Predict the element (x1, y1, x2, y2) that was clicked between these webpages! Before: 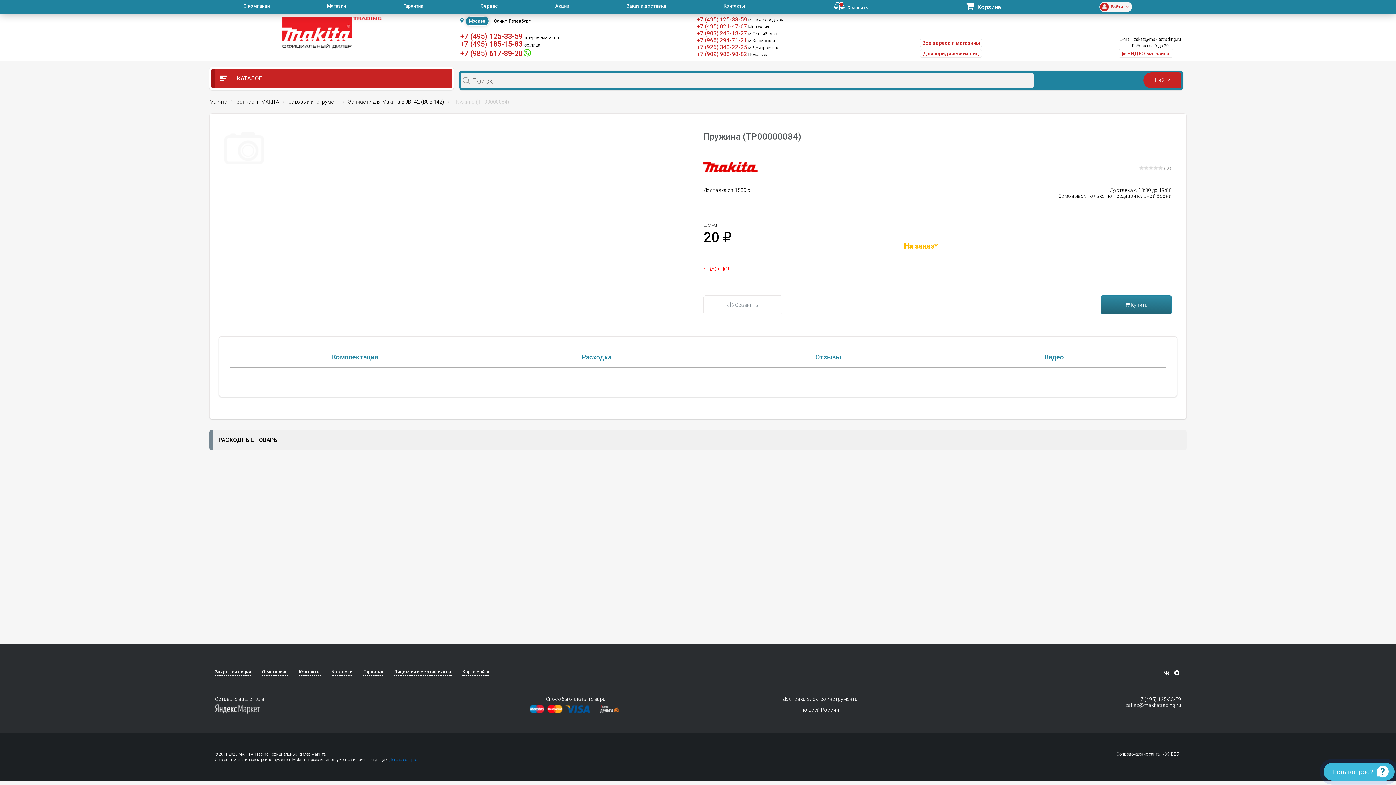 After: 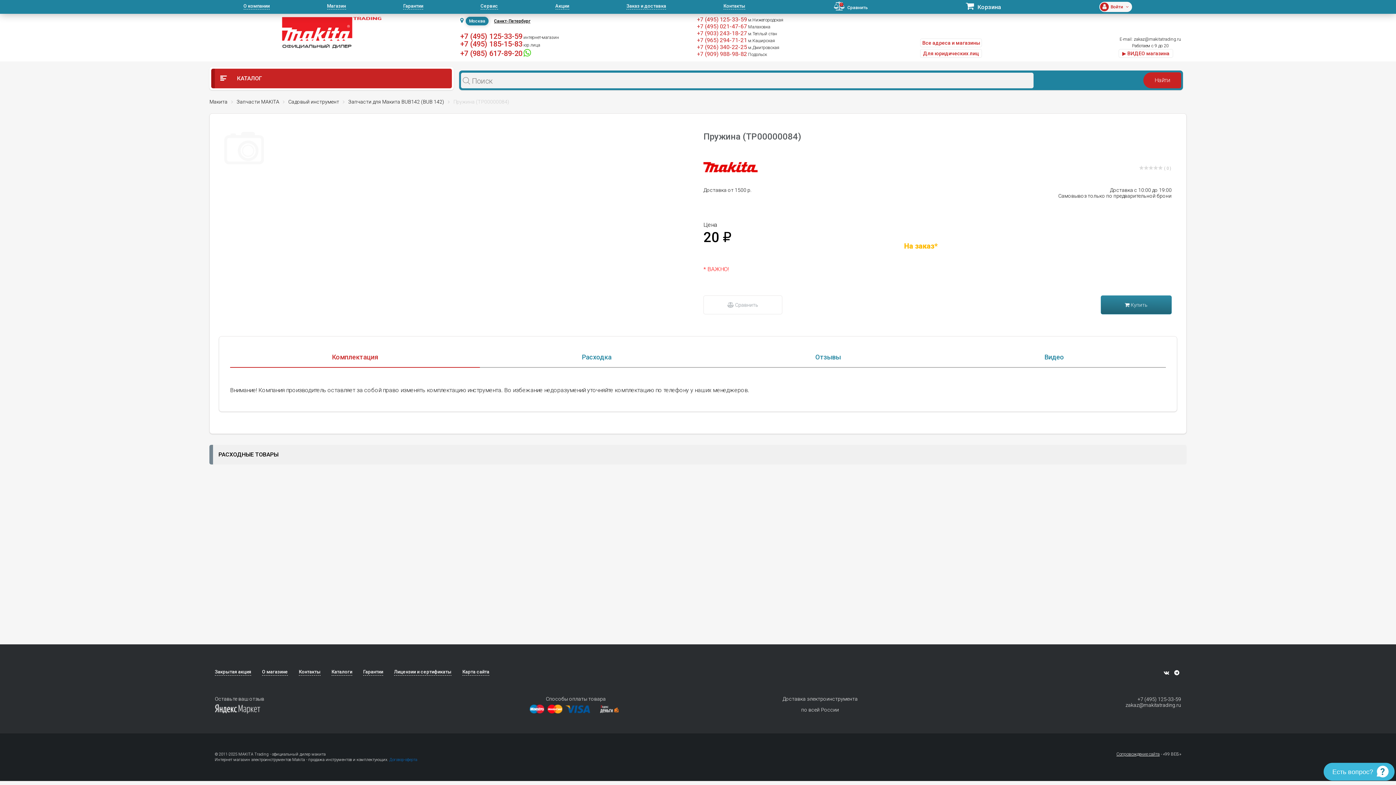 Action: label: Комплектация bbox: (230, 347, 480, 368)